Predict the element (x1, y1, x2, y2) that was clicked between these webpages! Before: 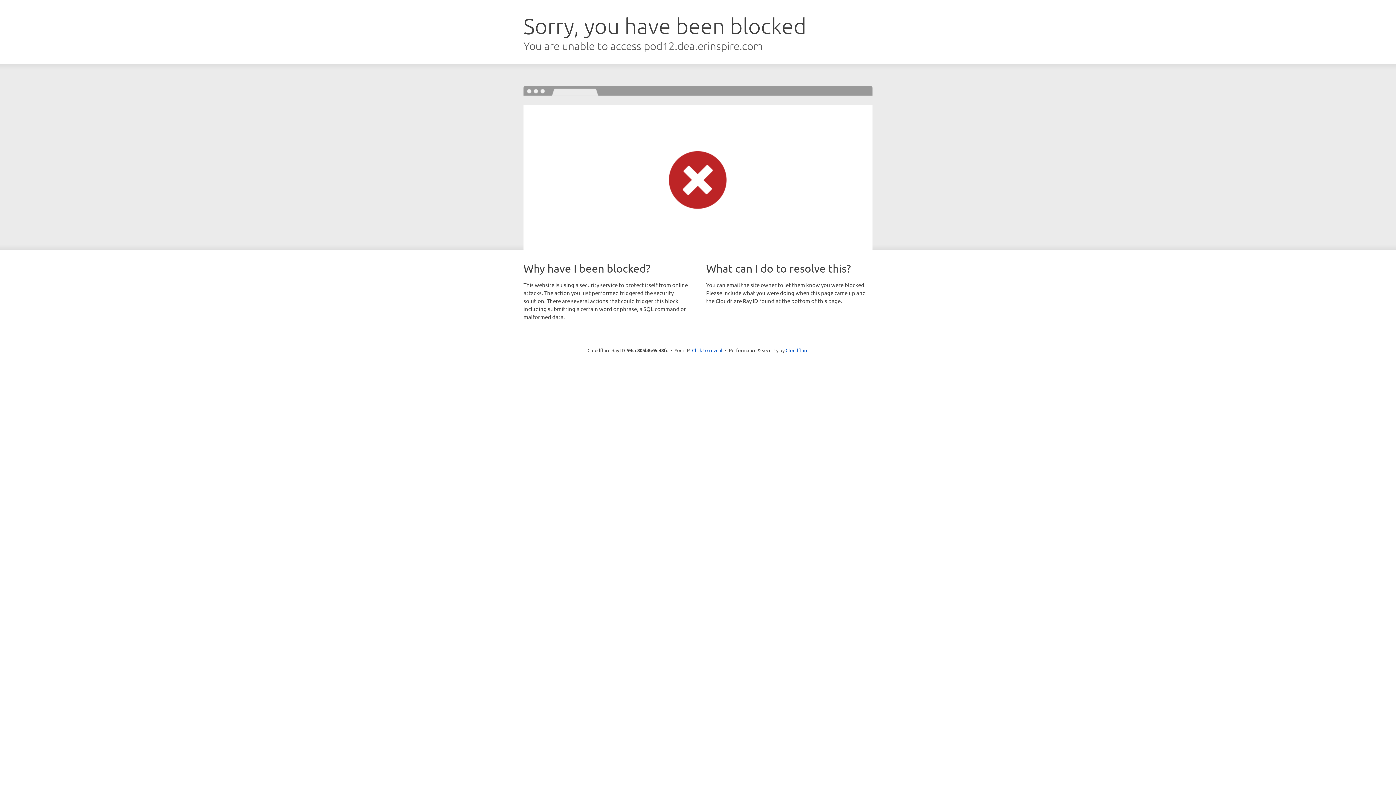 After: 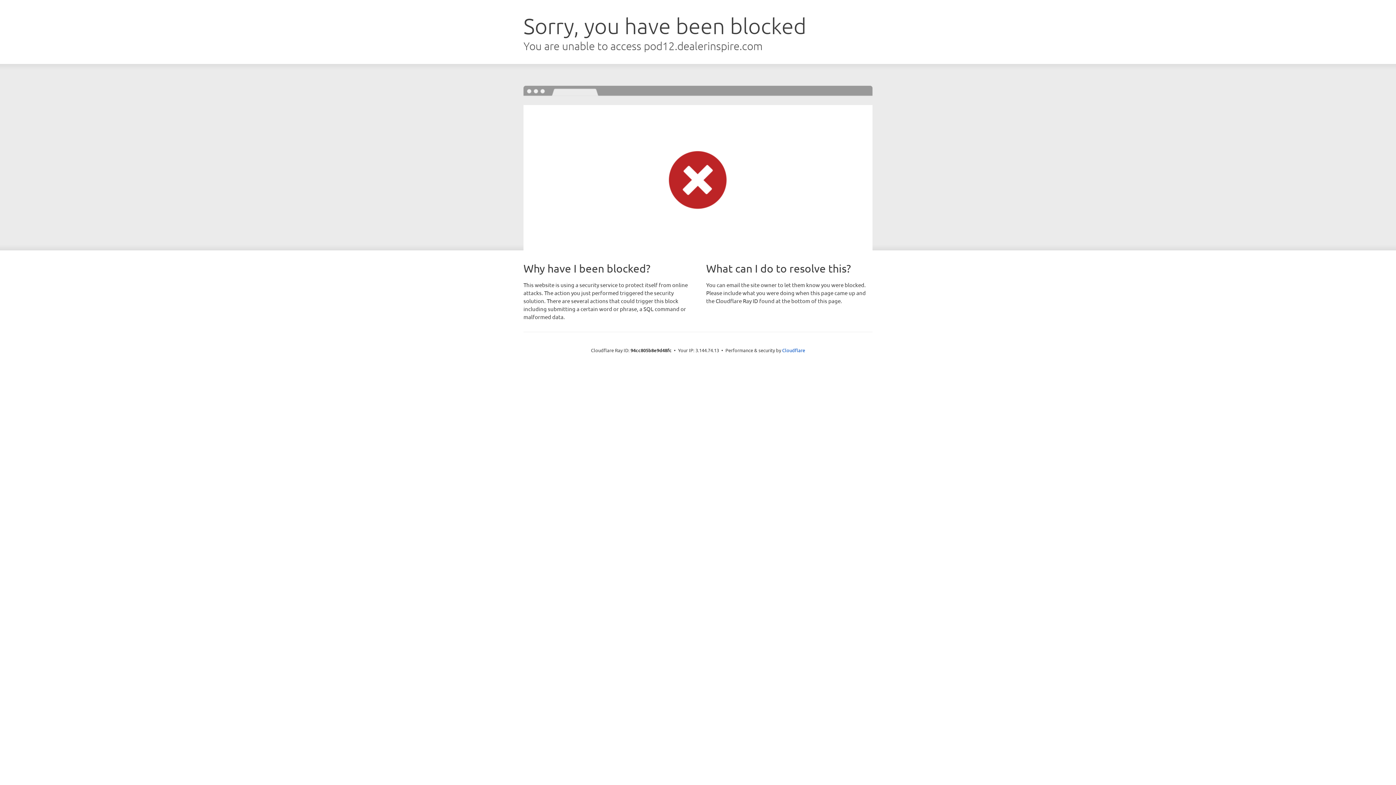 Action: label: Click to reveal bbox: (692, 346, 722, 353)